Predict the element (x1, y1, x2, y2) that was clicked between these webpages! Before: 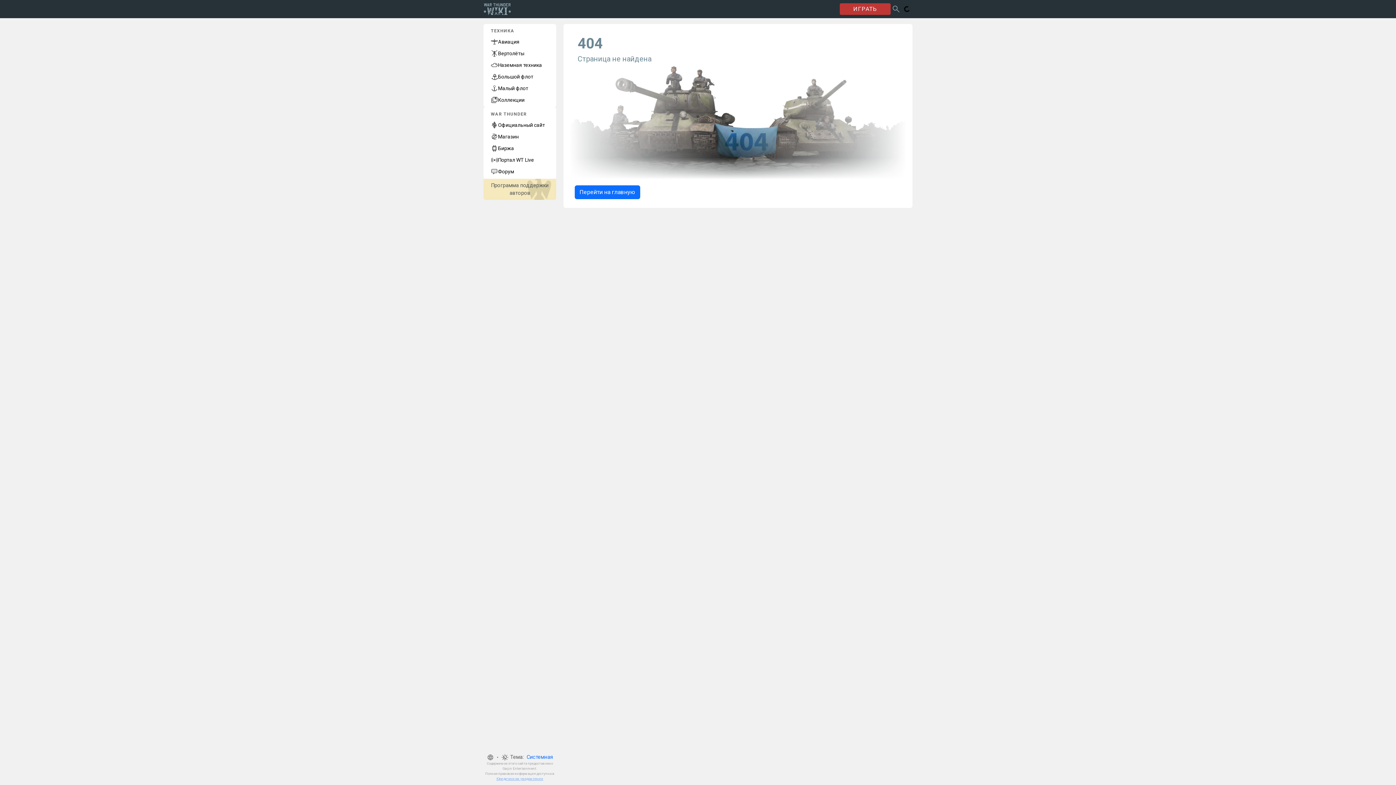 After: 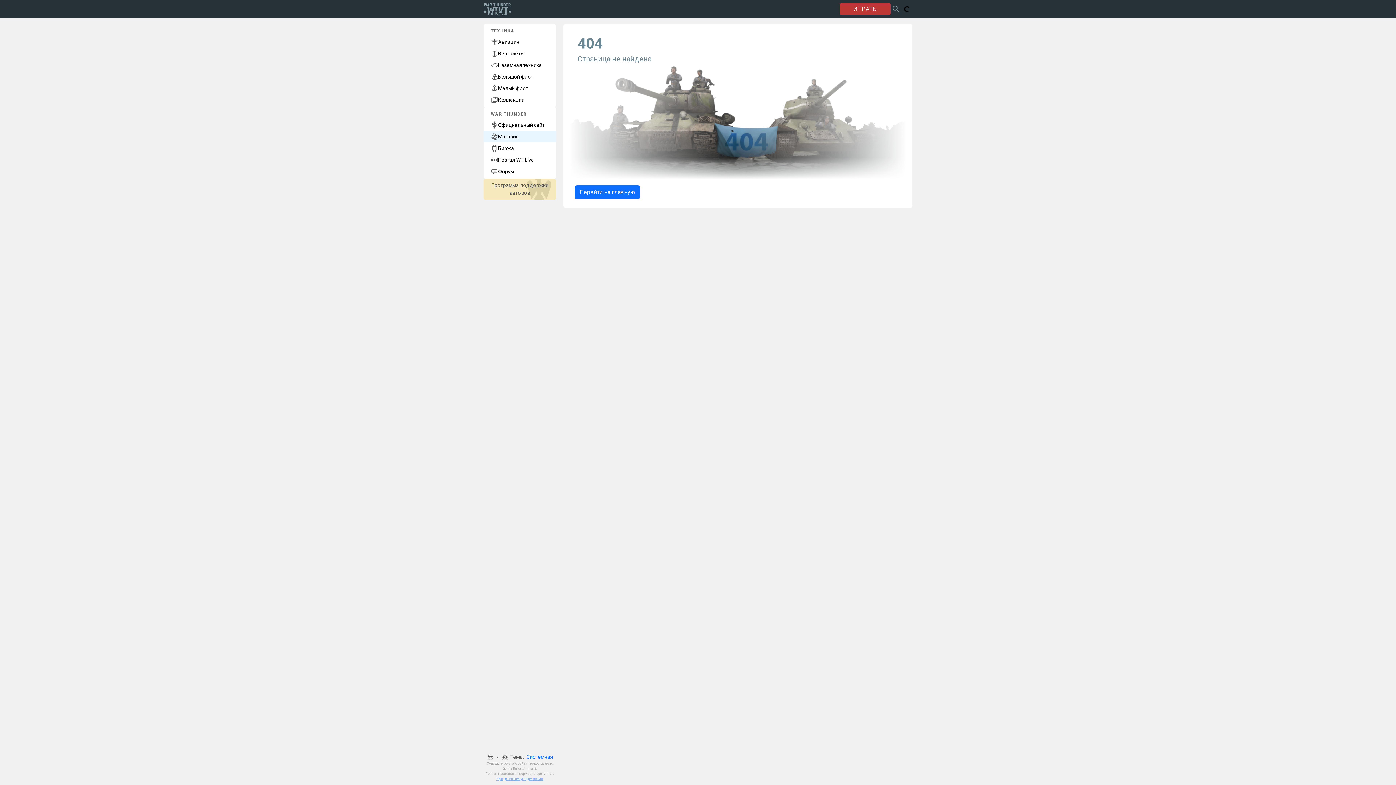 Action: label: Магазин bbox: (483, 130, 556, 142)